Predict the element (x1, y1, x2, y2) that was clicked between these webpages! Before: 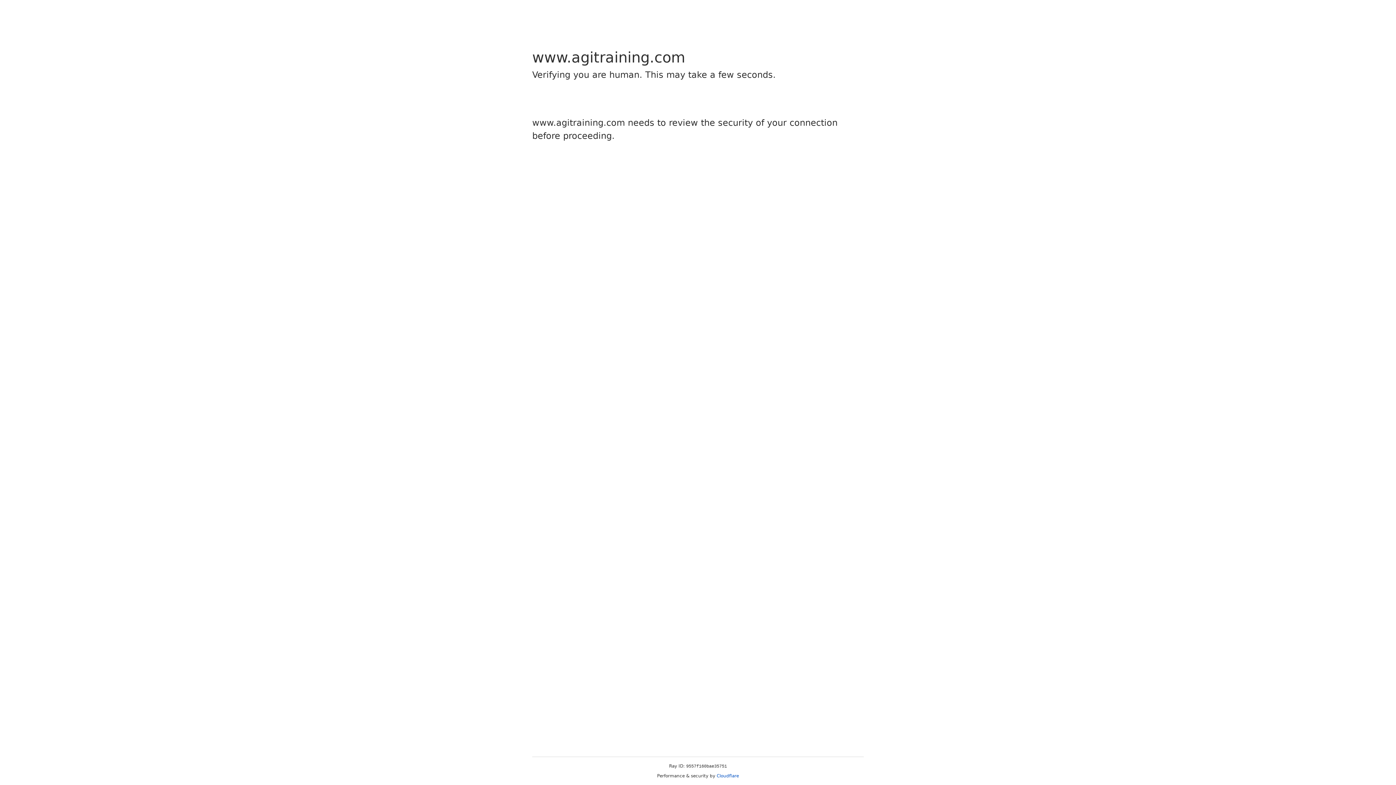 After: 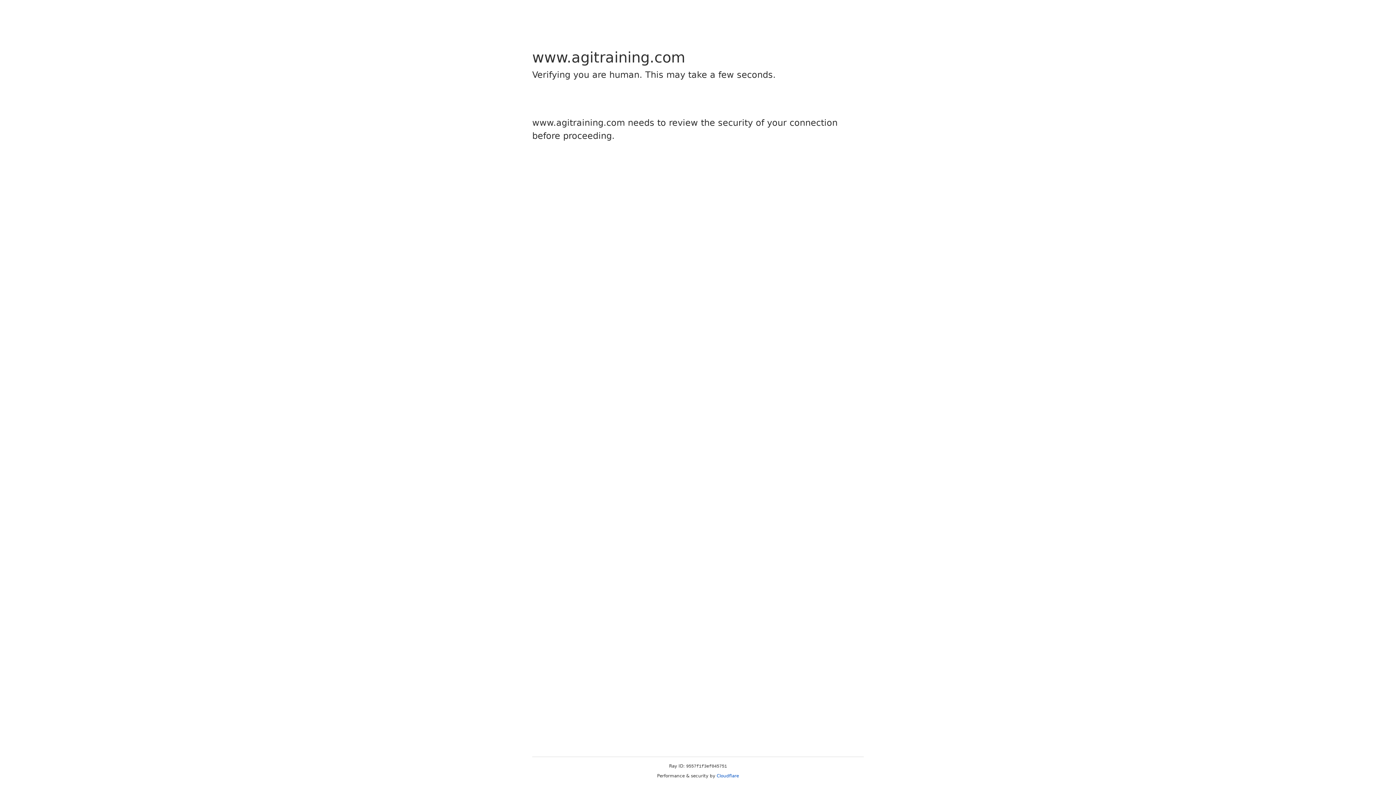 Action: label: Cloudflare bbox: (716, 773, 739, 778)